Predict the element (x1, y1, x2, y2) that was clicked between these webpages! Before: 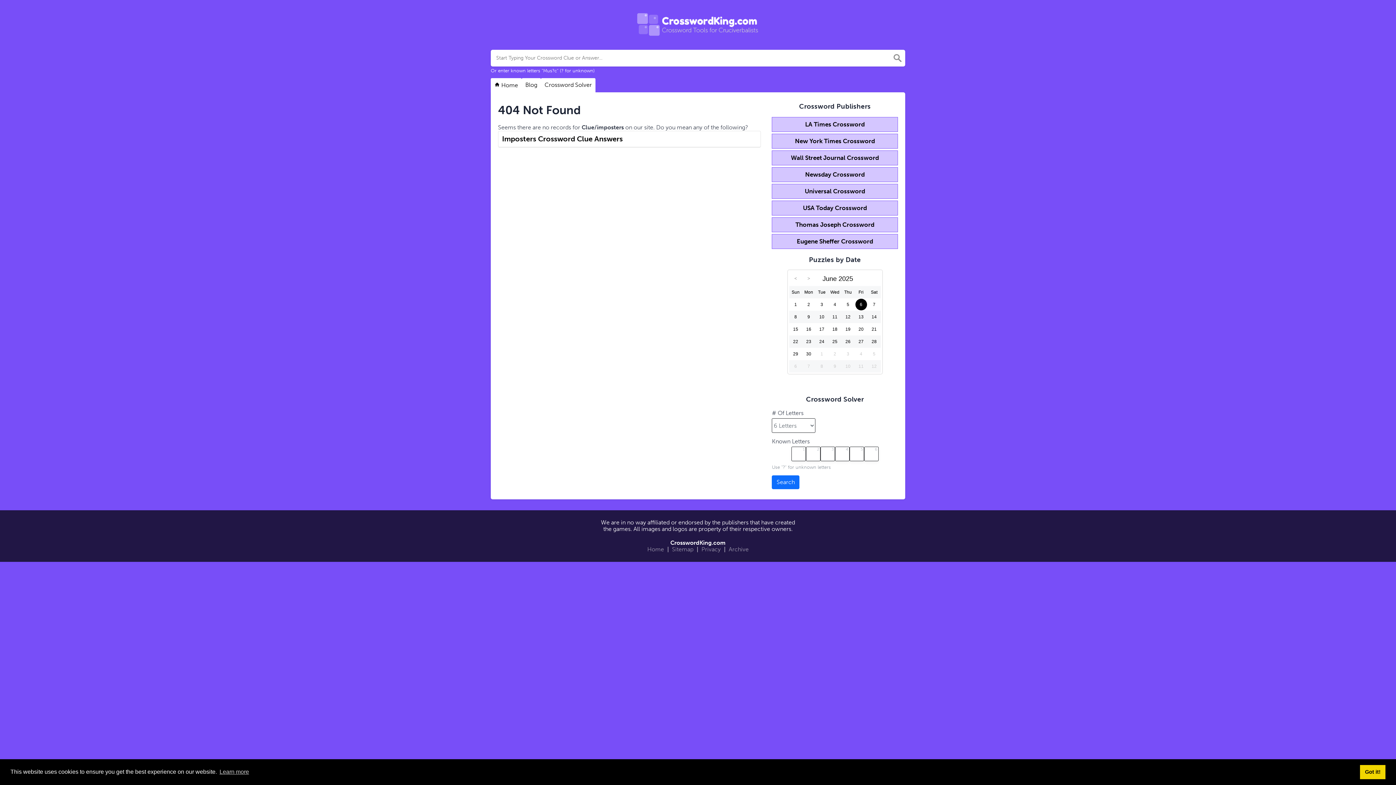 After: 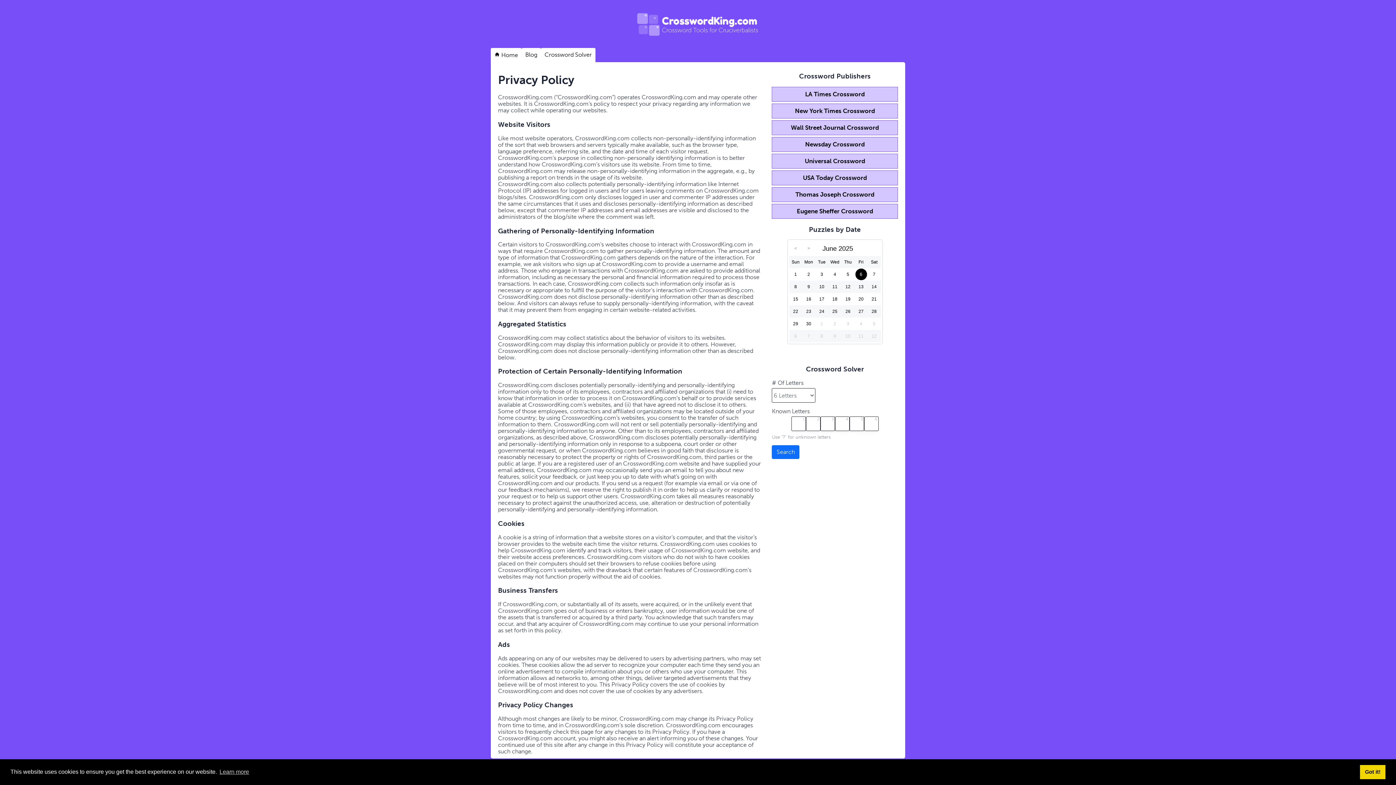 Action: bbox: (699, 544, 722, 554) label: Privacy